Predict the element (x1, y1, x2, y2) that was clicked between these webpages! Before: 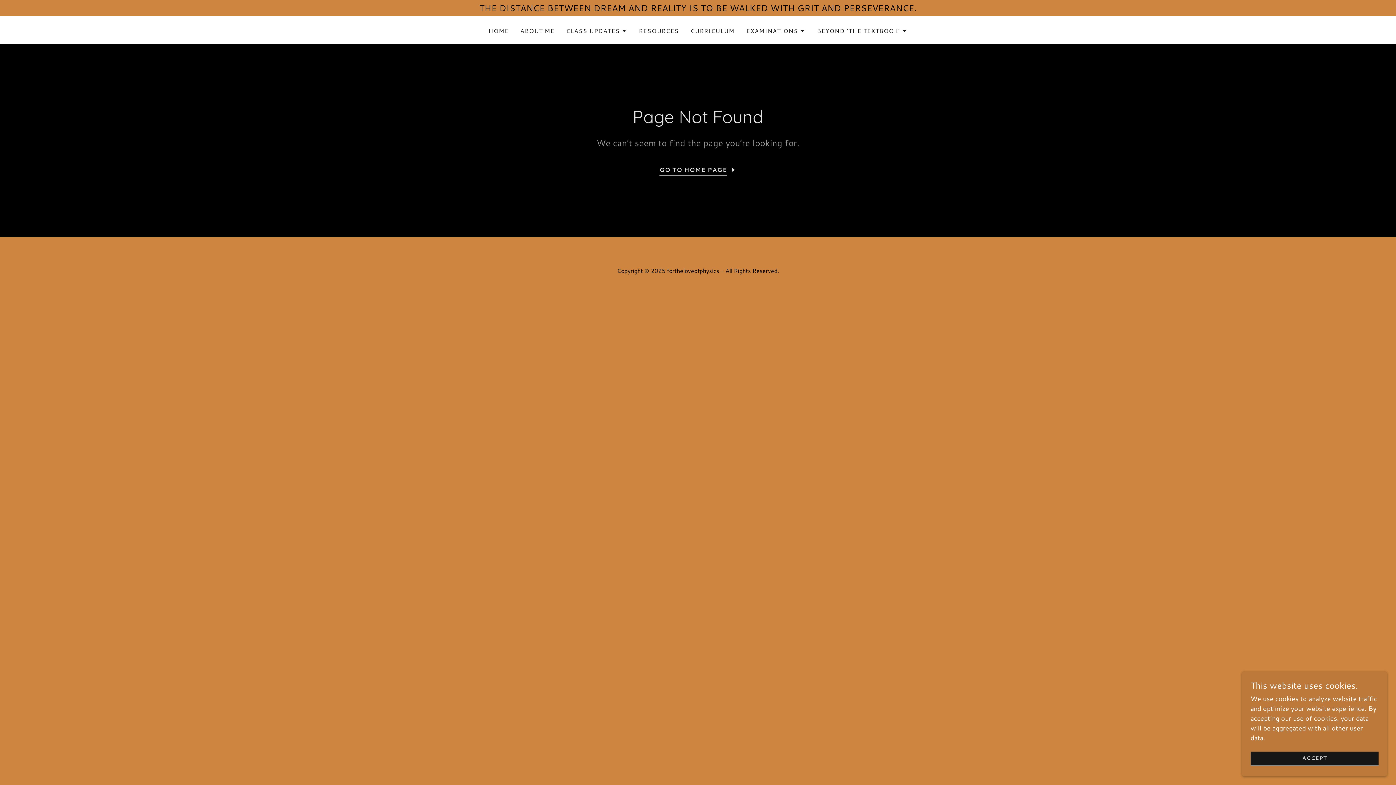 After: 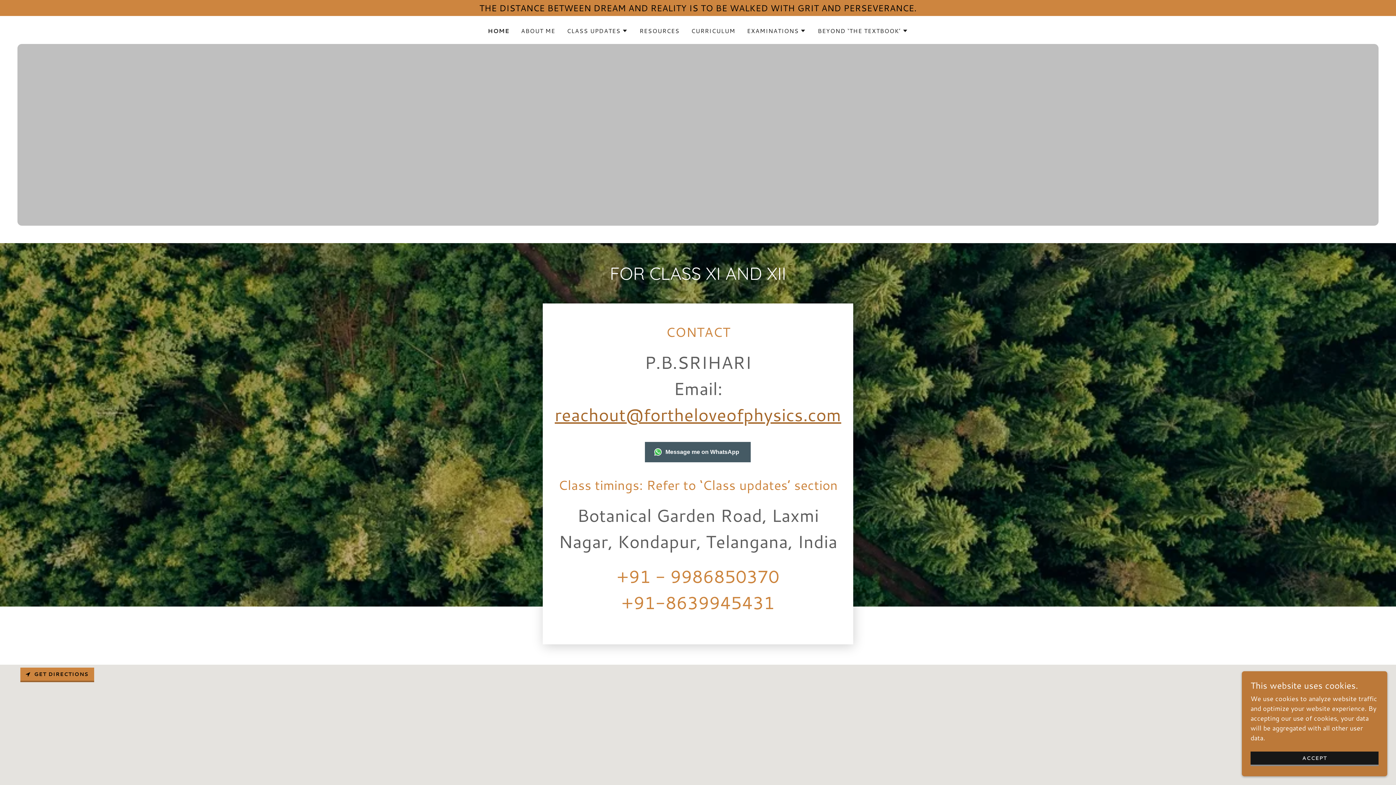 Action: bbox: (659, 161, 736, 175) label: GO TO HOME PAGE